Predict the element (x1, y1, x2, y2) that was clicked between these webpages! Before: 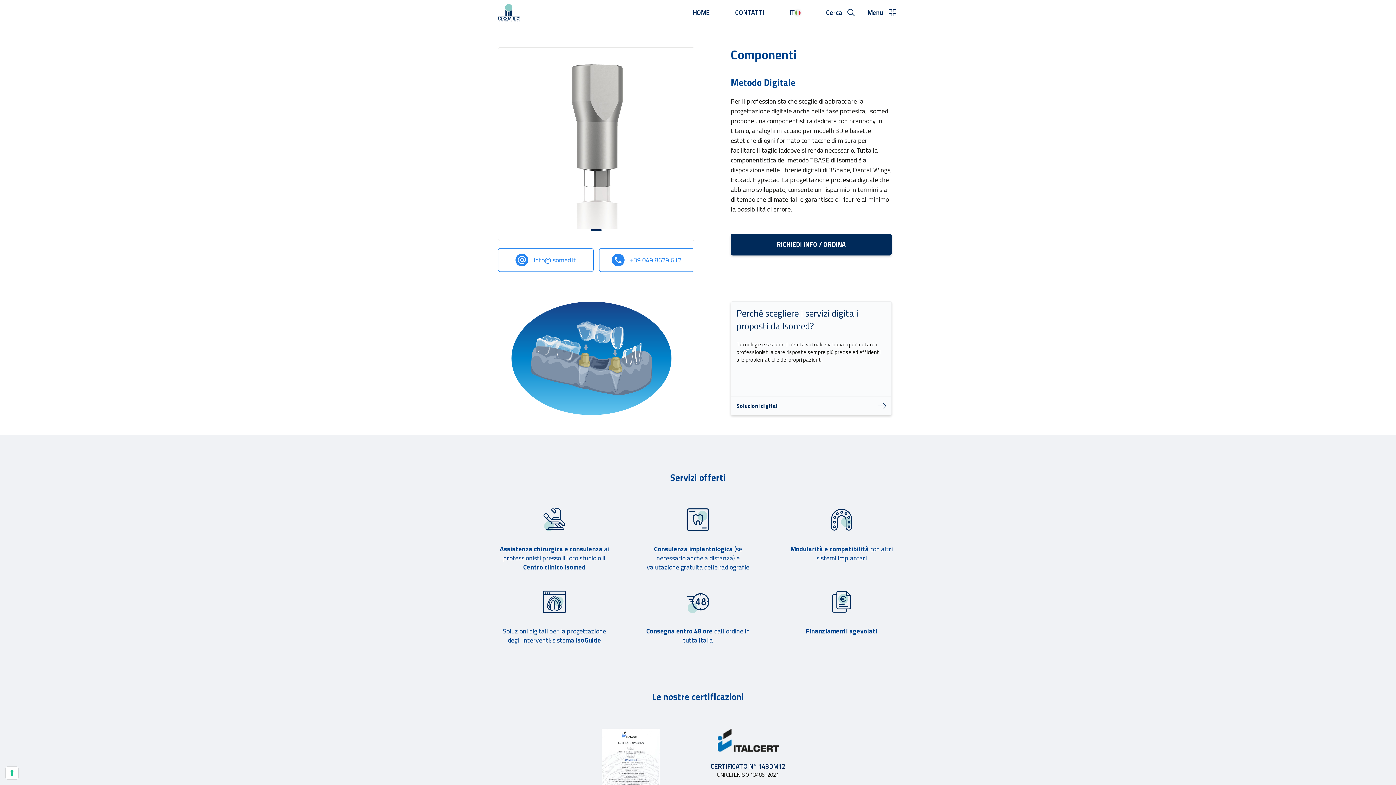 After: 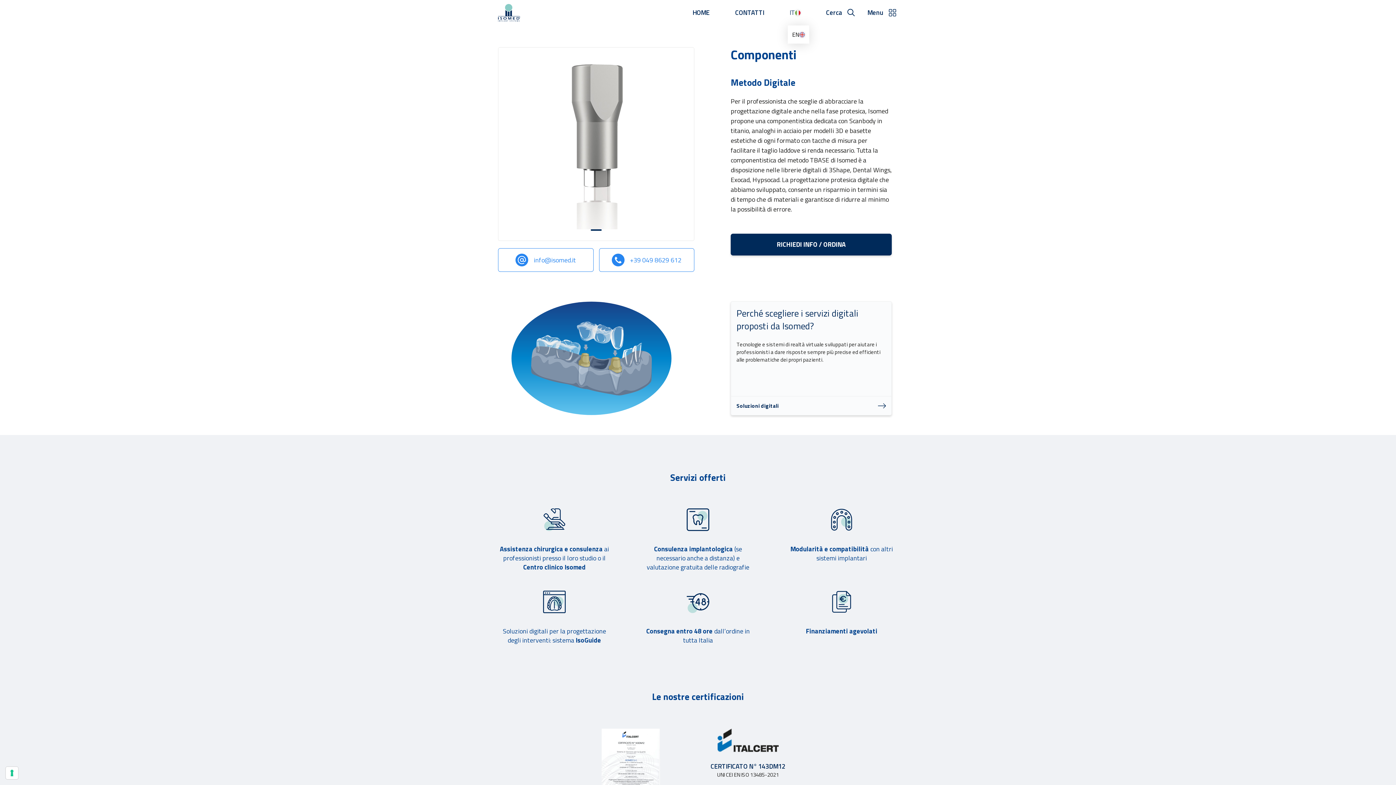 Action: bbox: (788, 0, 802, 25) label: IT